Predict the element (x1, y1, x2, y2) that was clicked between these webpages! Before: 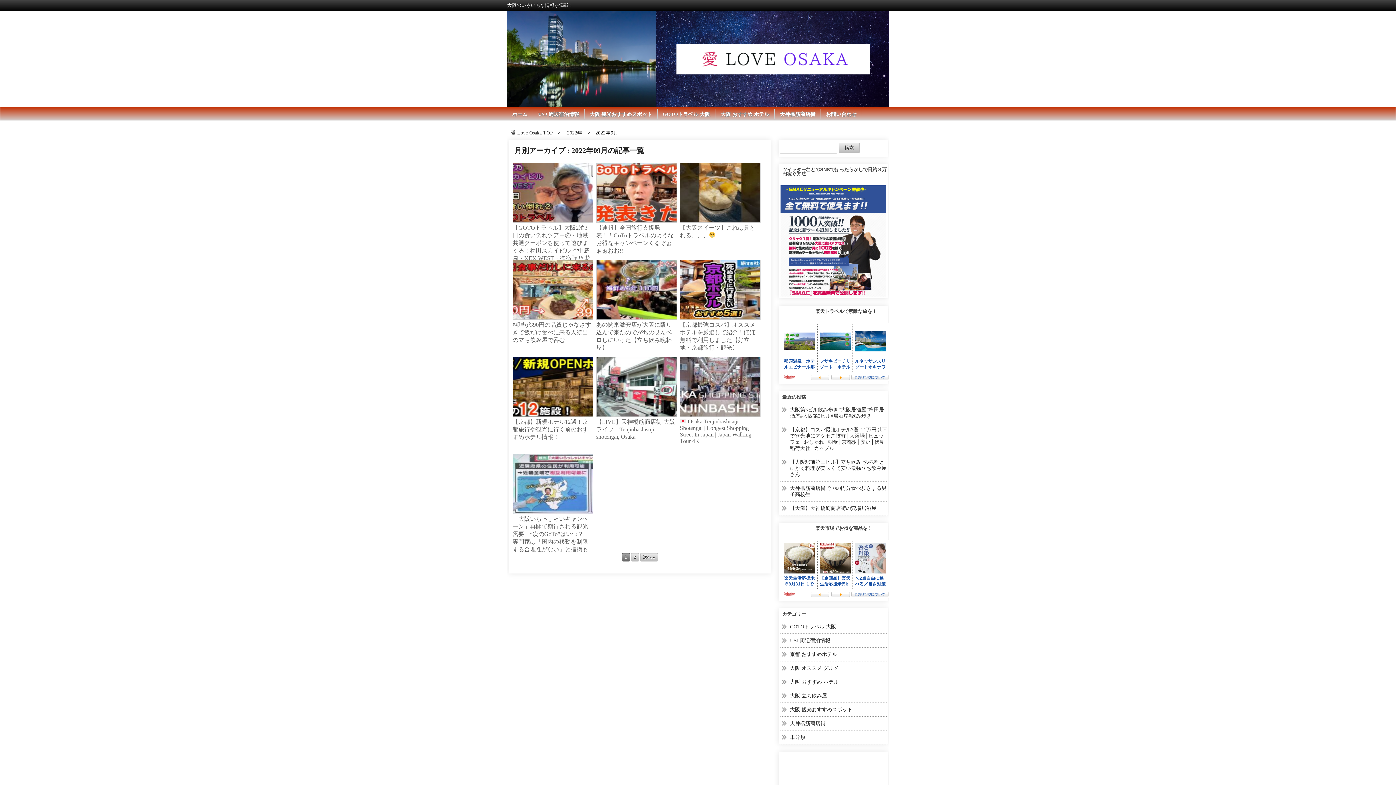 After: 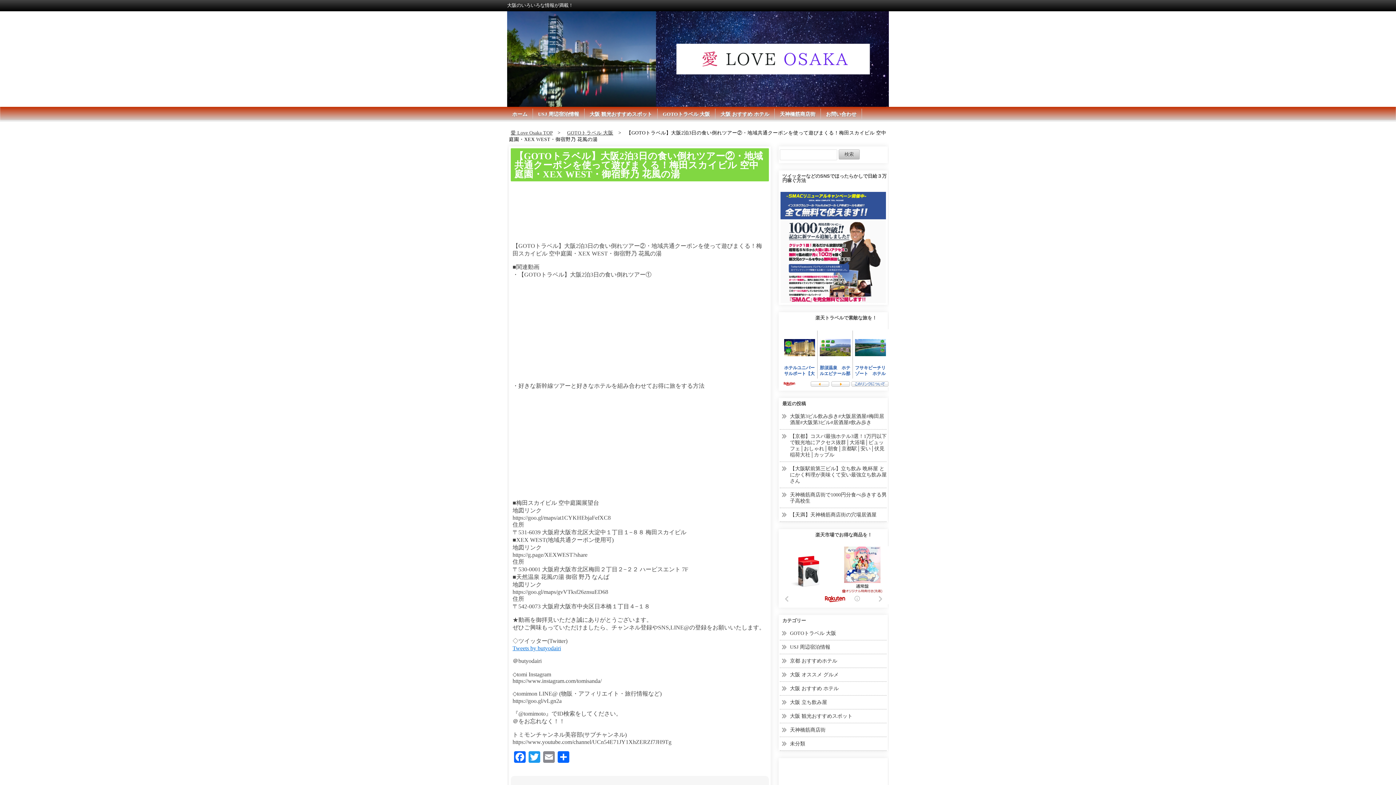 Action: bbox: (512, 189, 593, 195)